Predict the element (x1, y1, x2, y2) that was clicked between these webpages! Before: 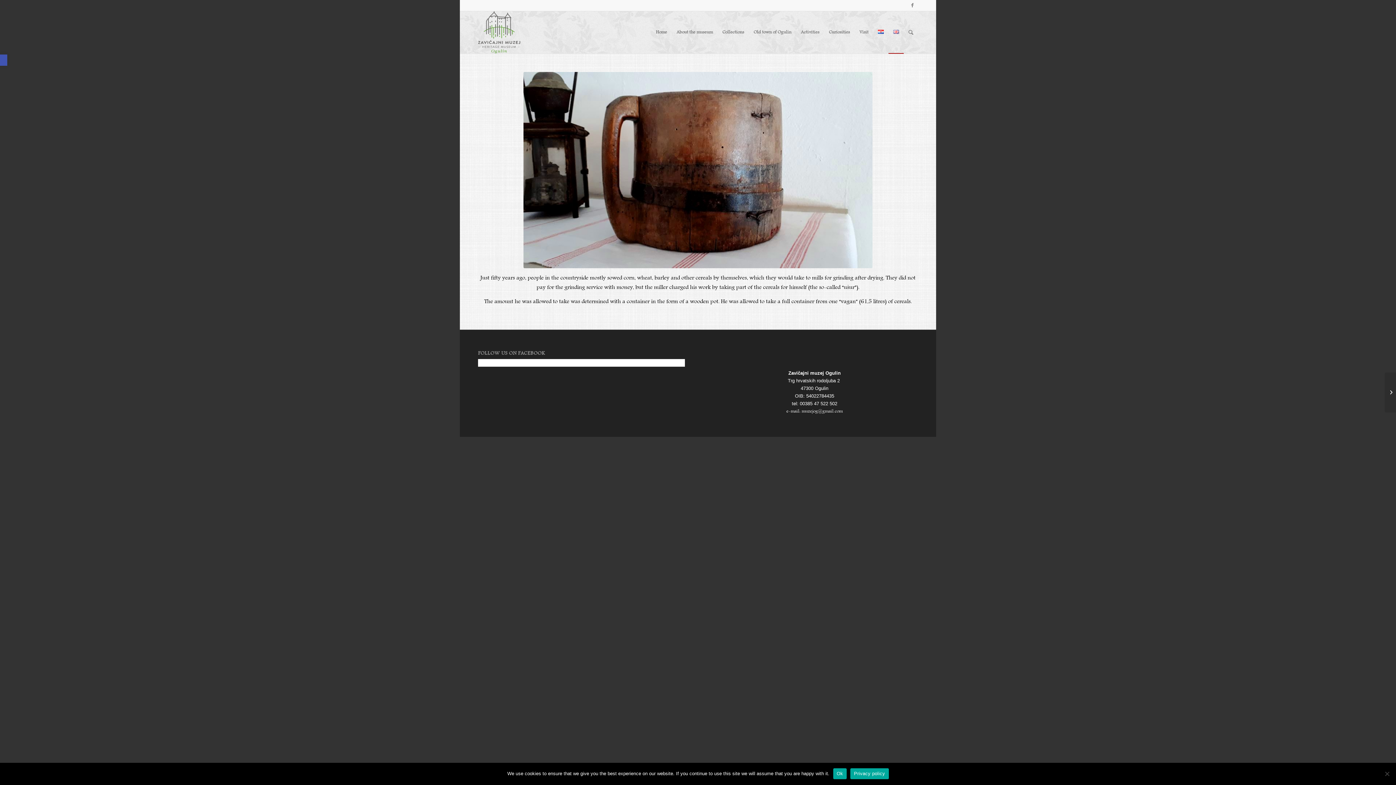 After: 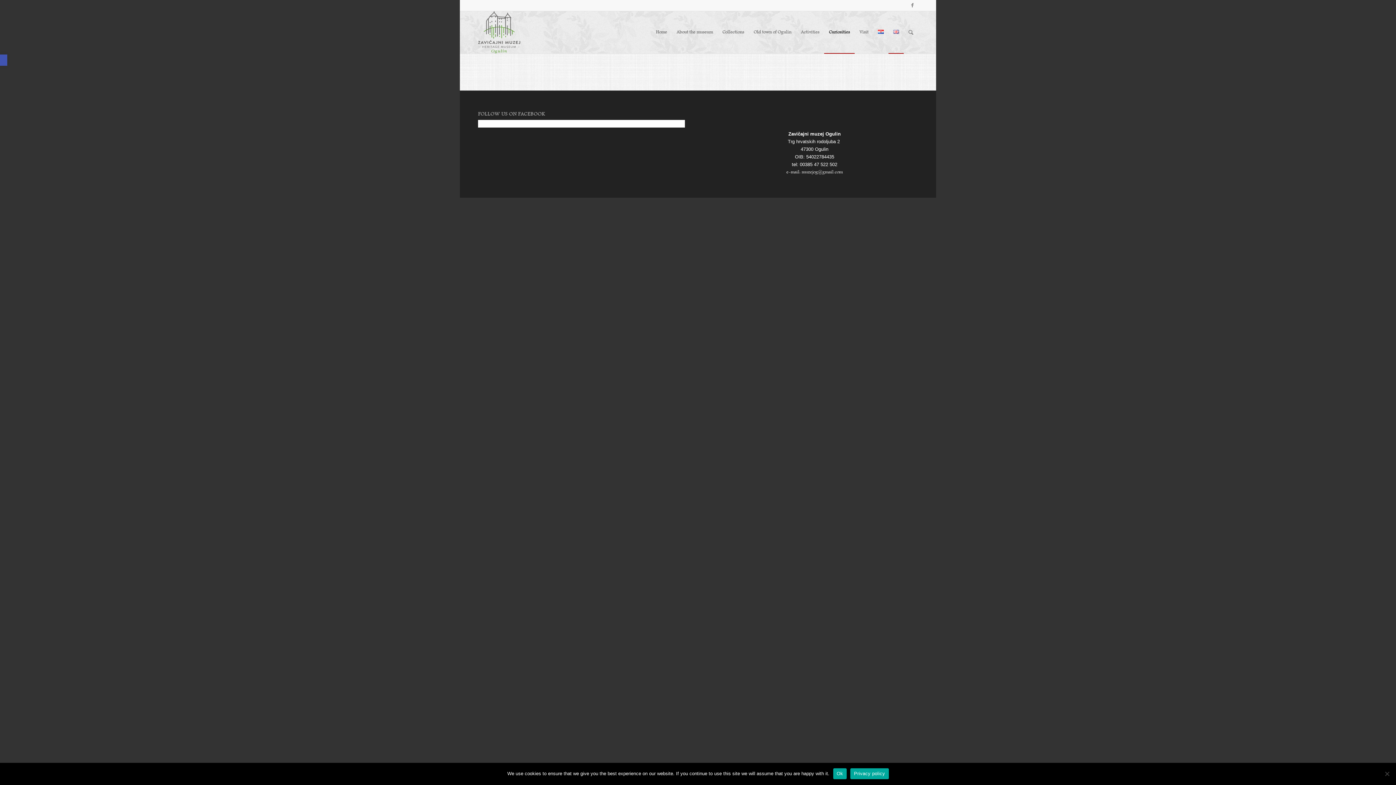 Action: label: Curiosities bbox: (824, 11, 854, 53)